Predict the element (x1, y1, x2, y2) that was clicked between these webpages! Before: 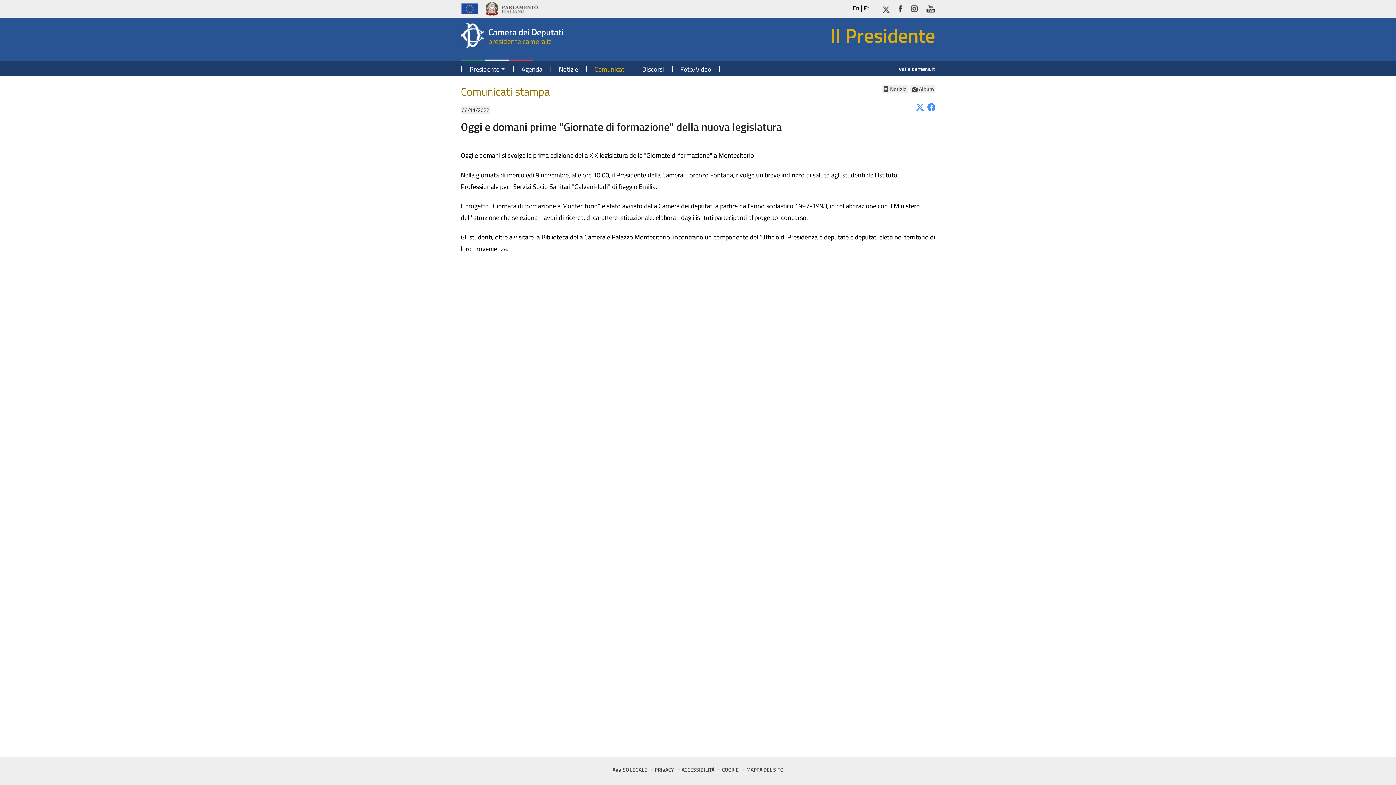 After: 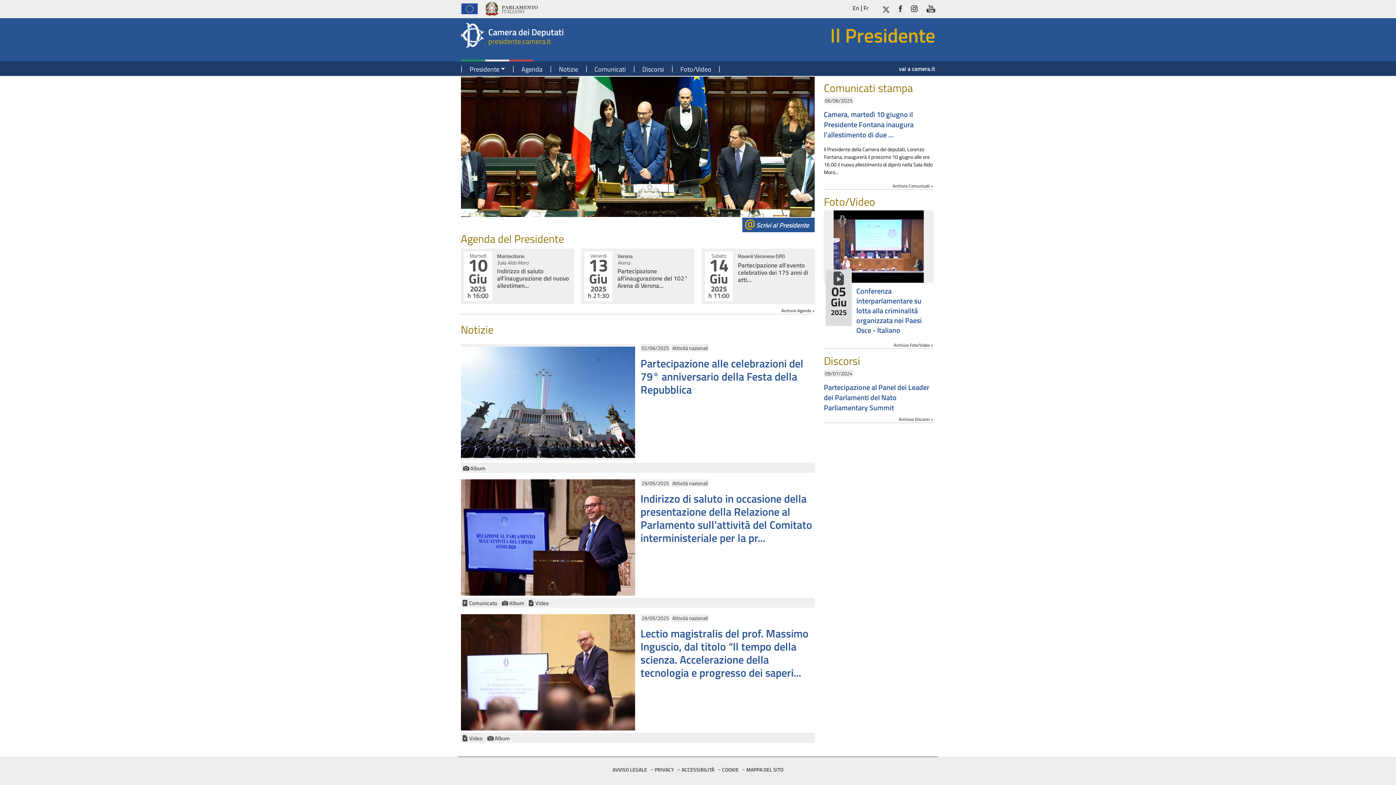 Action: label: Camera dei Deputati
presidente.camera.it bbox: (460, 18, 695, 61)